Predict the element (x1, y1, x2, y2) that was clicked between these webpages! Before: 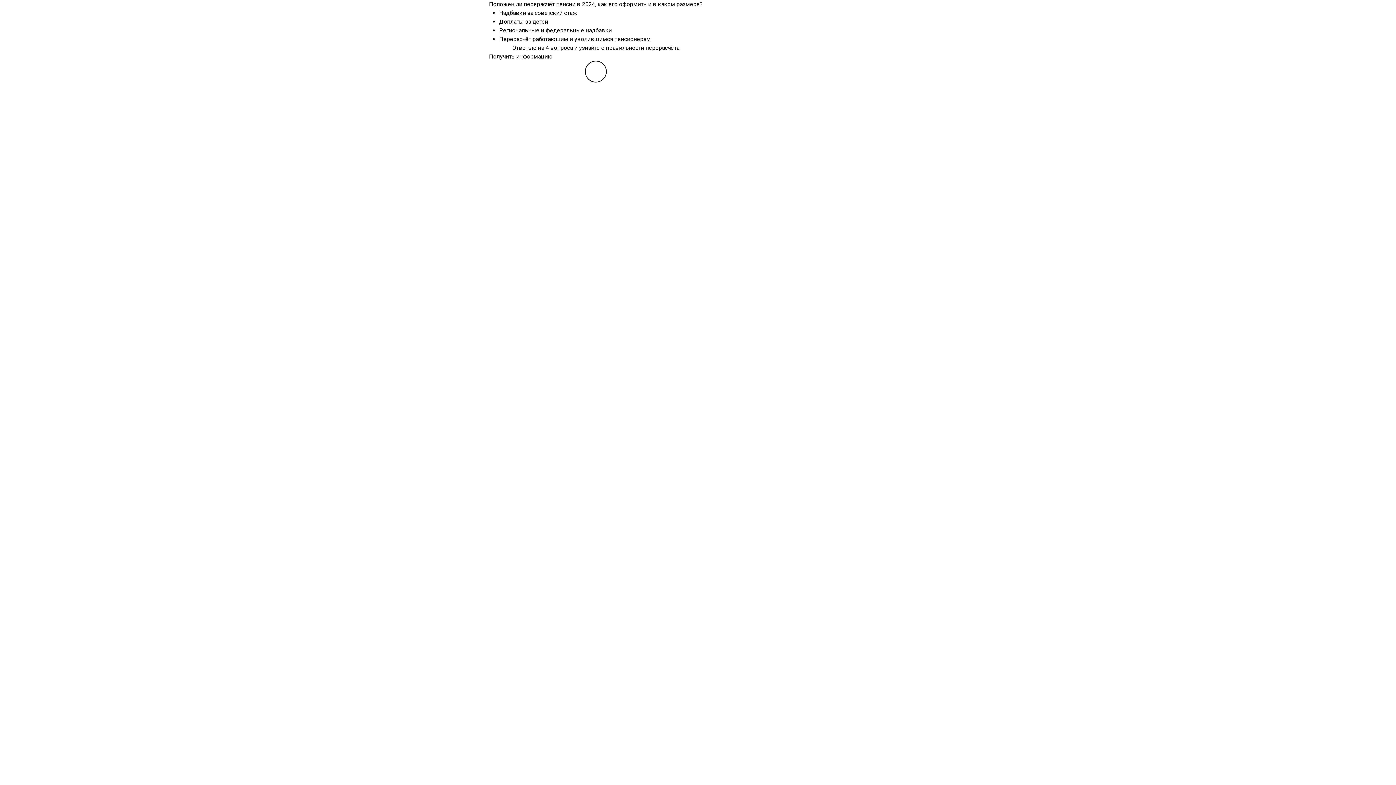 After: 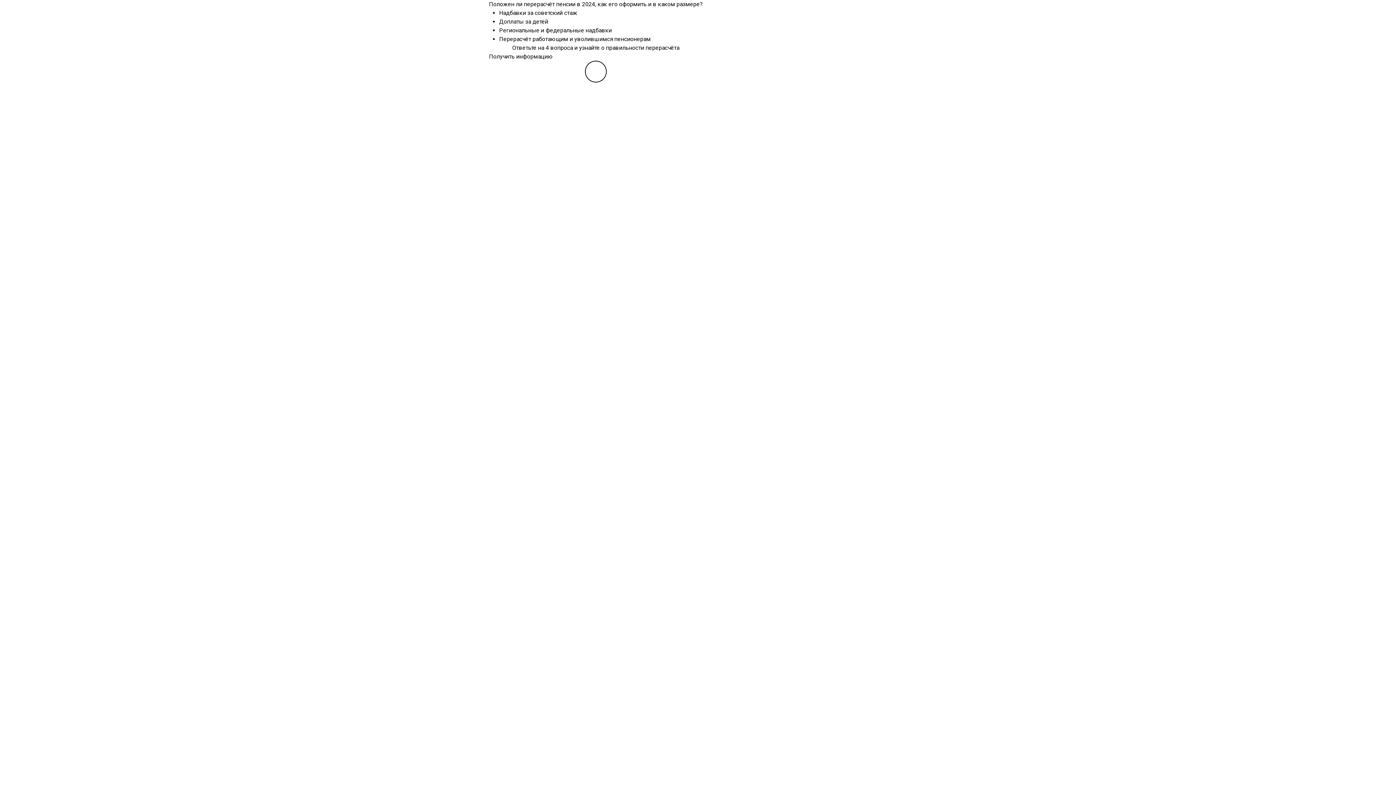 Action: bbox: (489, 52, 553, 60) label: Получить информацию